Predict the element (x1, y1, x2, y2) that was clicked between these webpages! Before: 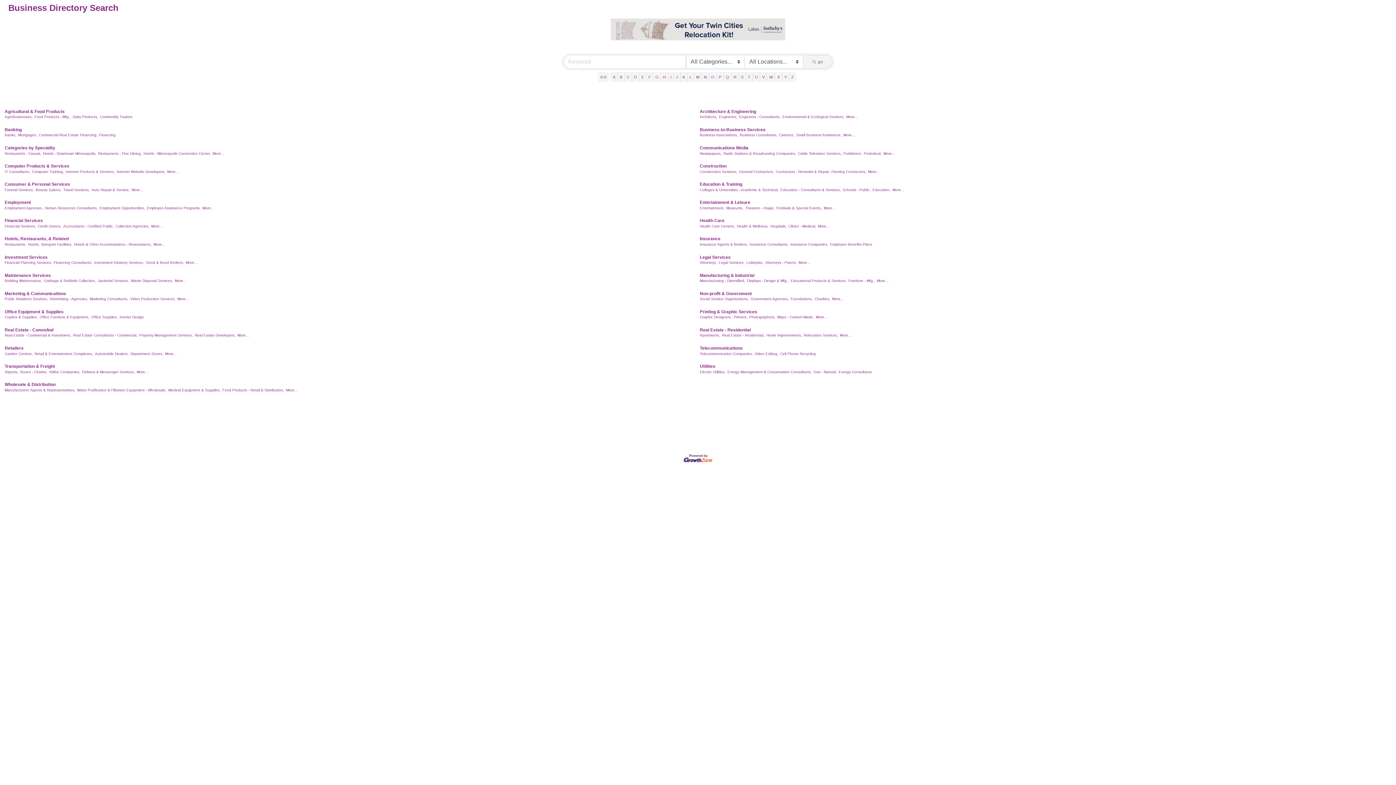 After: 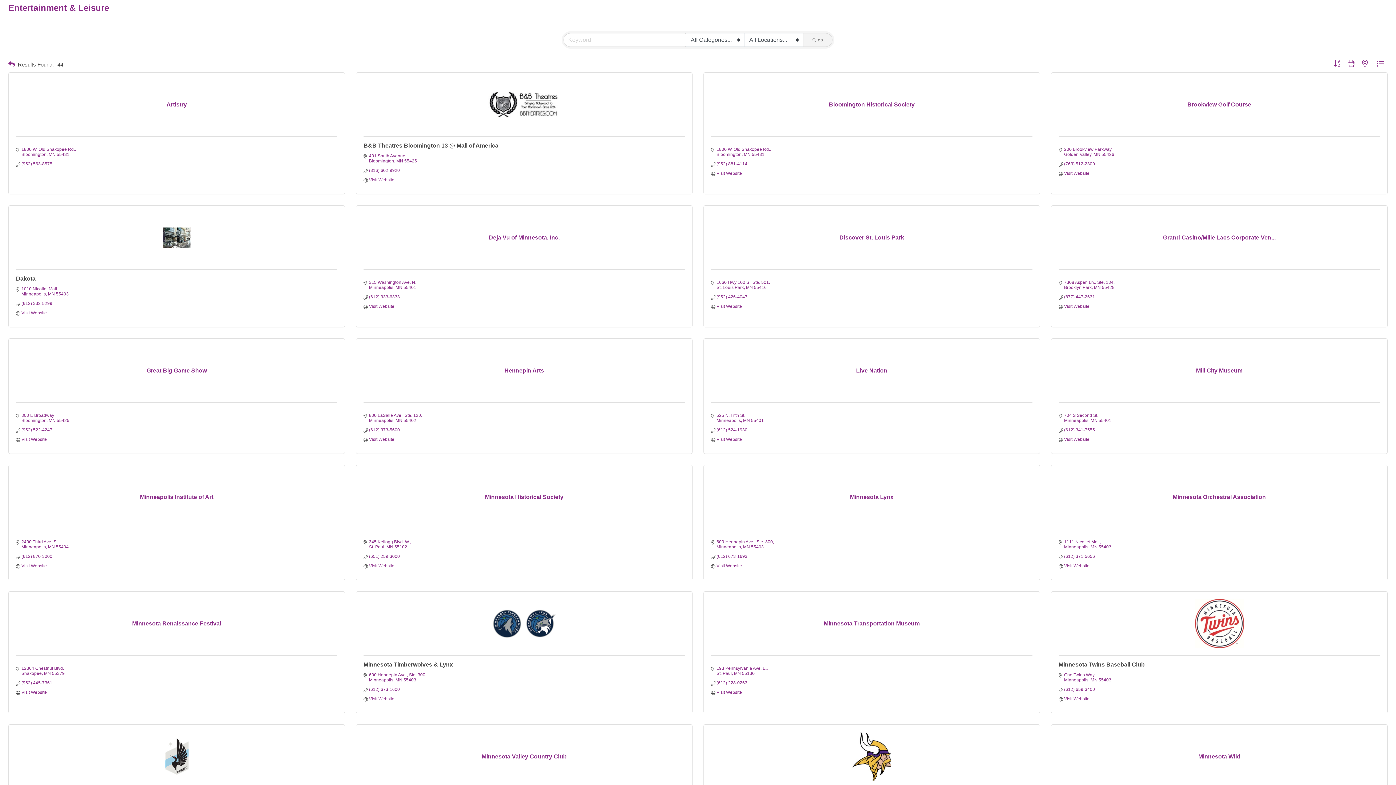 Action: label: More... bbox: (824, 206, 835, 210)